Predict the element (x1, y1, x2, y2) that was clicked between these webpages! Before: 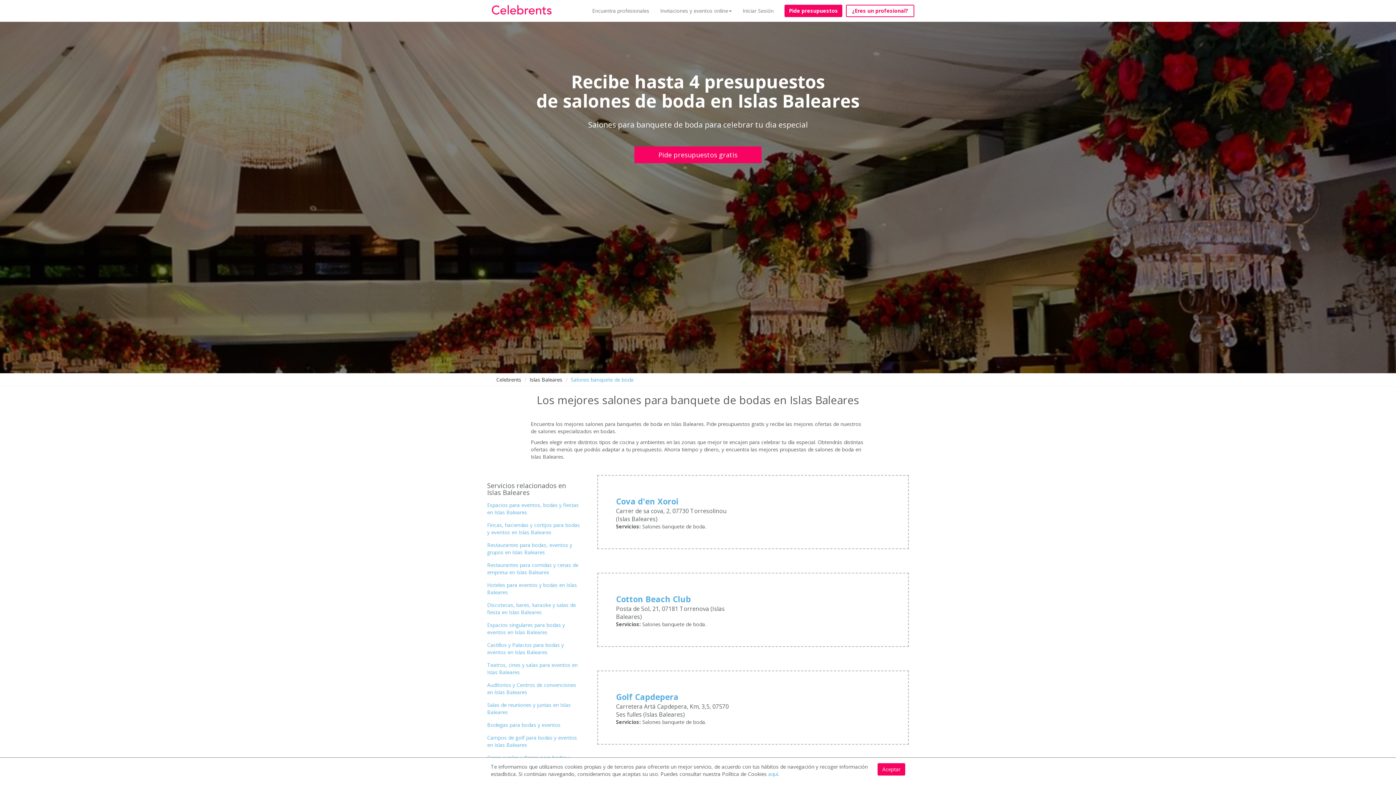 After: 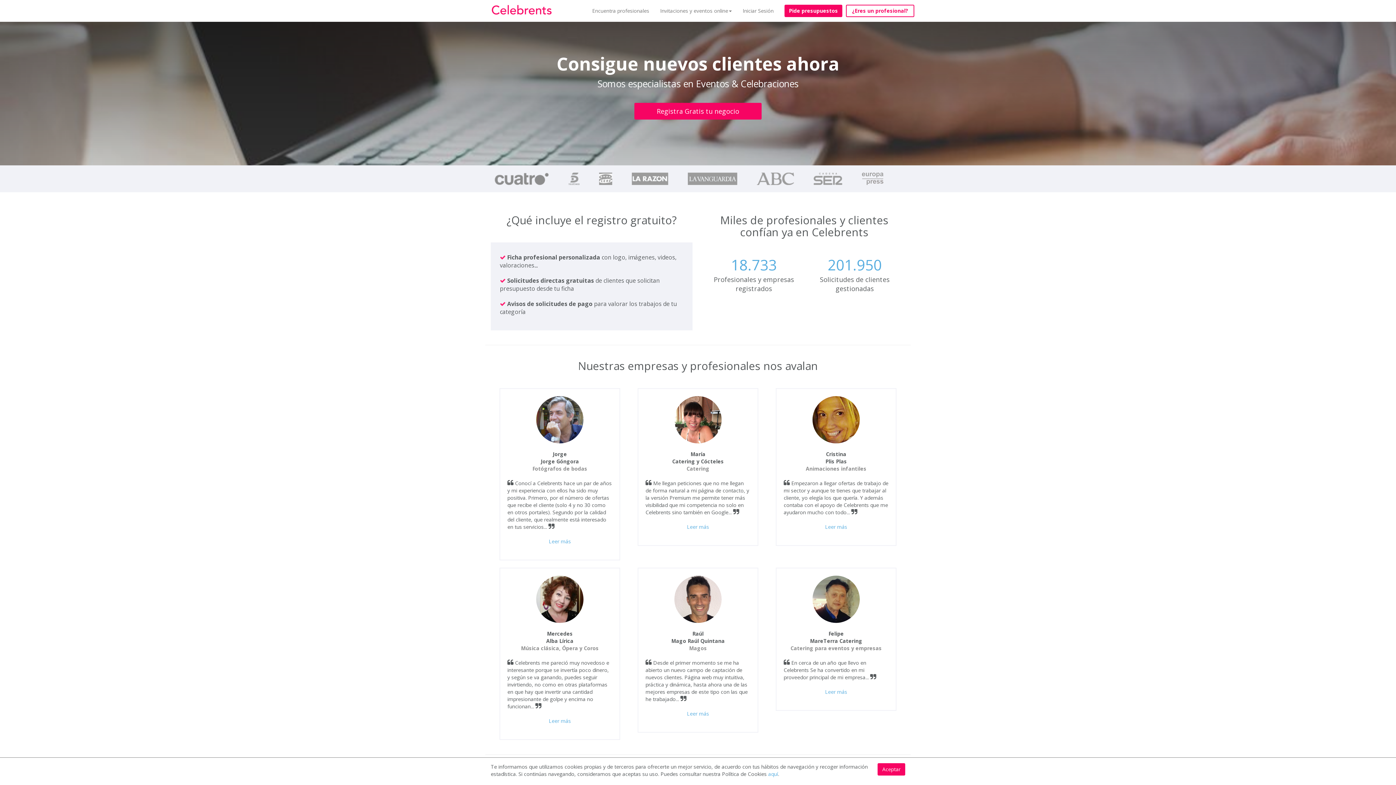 Action: bbox: (846, 4, 914, 17) label: ¿Eres un profesional?